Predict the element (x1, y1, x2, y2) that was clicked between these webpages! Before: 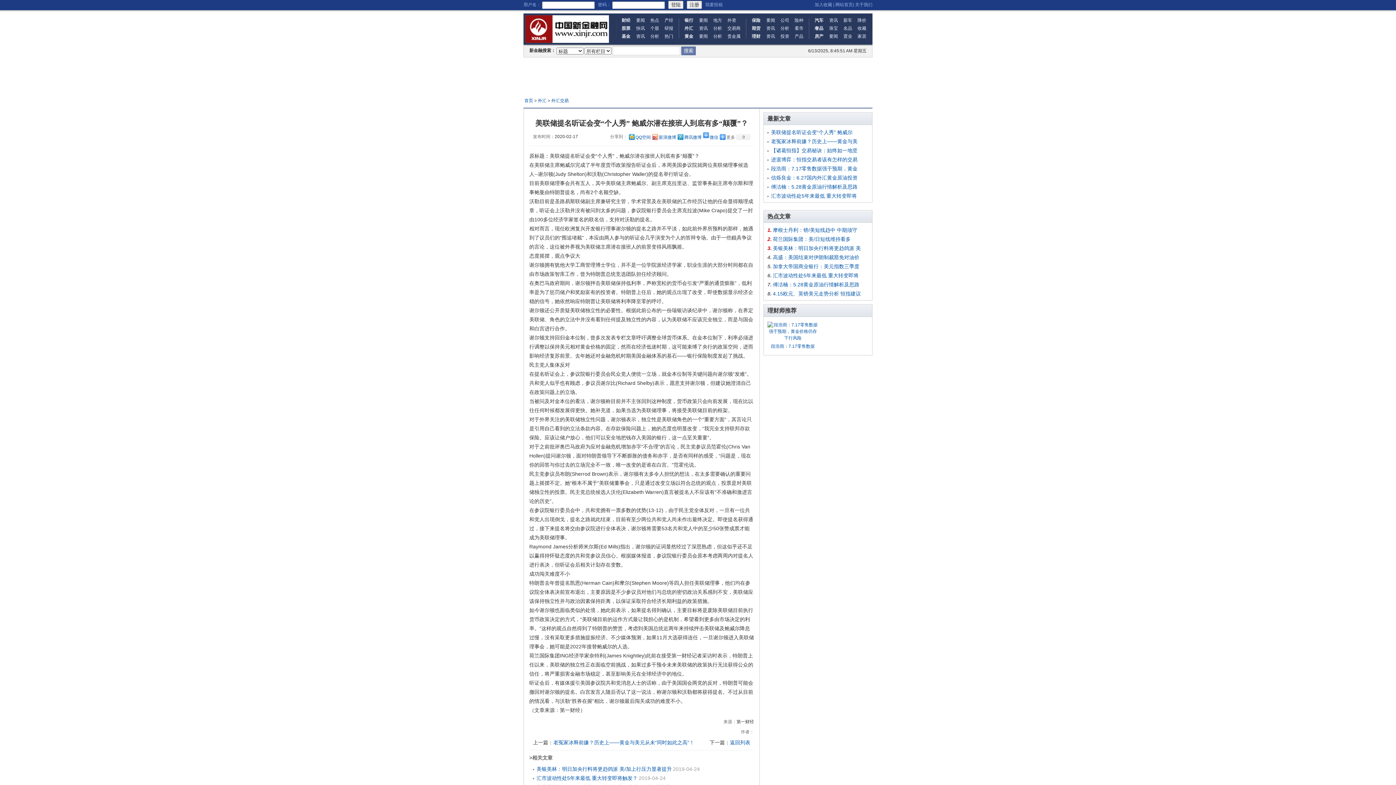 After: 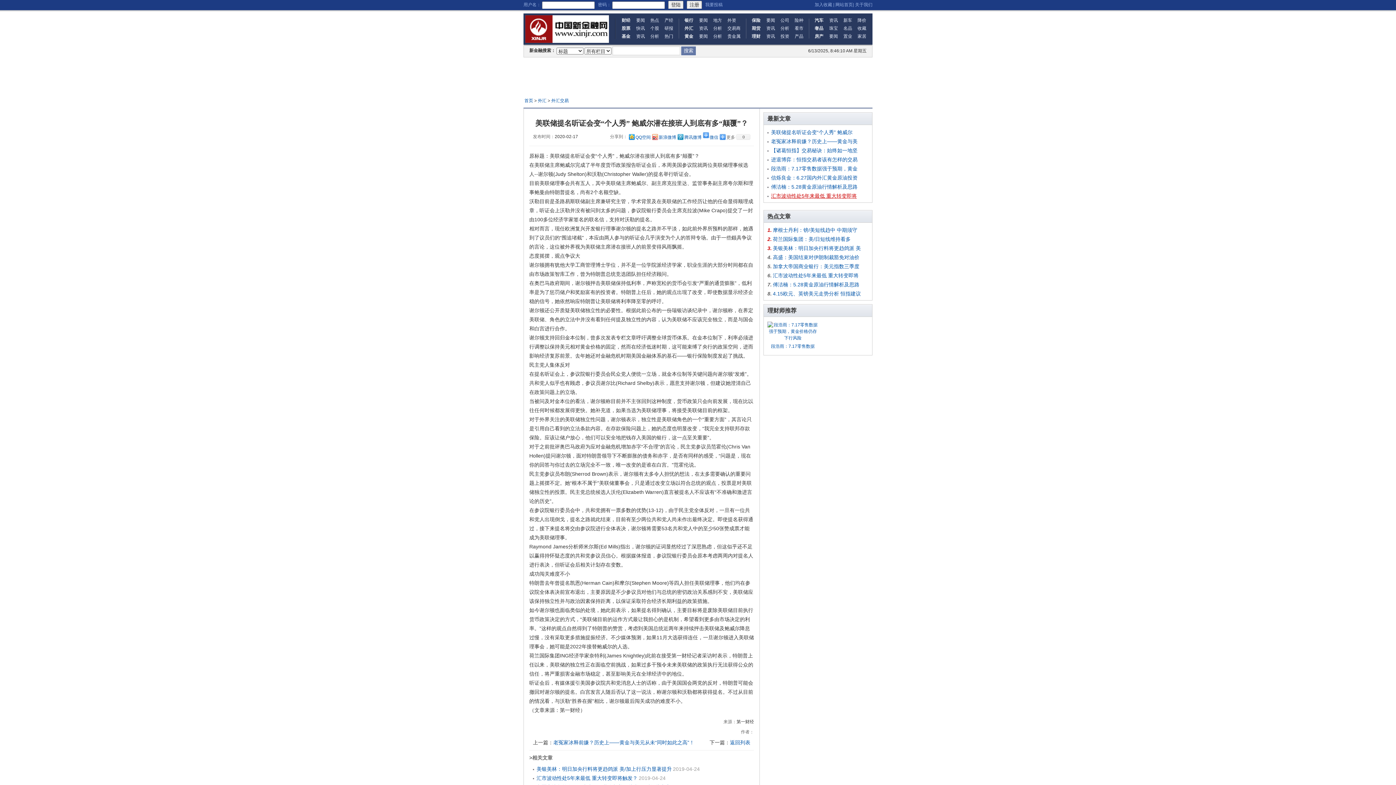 Action: label: 汇市波动性处5年来最低 重大转变即将 bbox: (771, 193, 857, 198)